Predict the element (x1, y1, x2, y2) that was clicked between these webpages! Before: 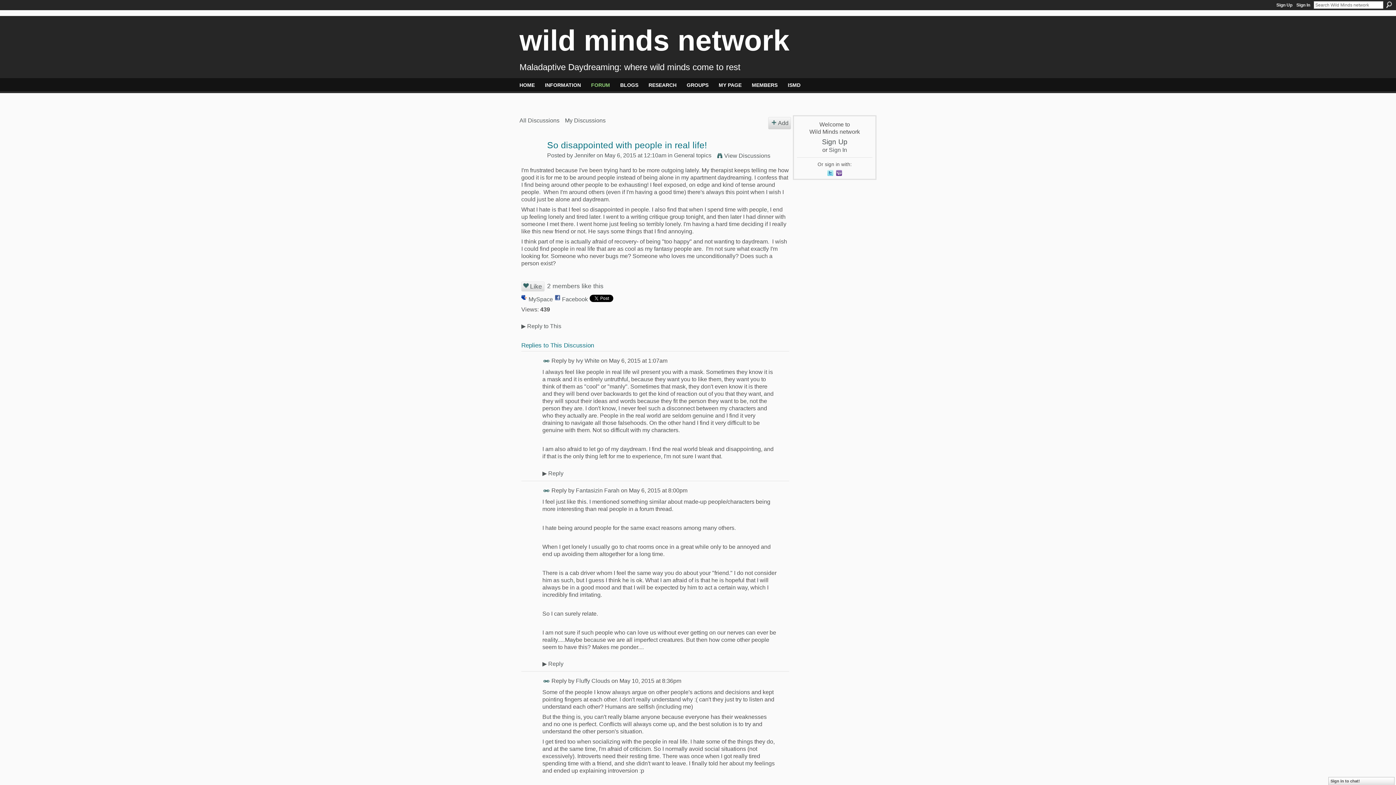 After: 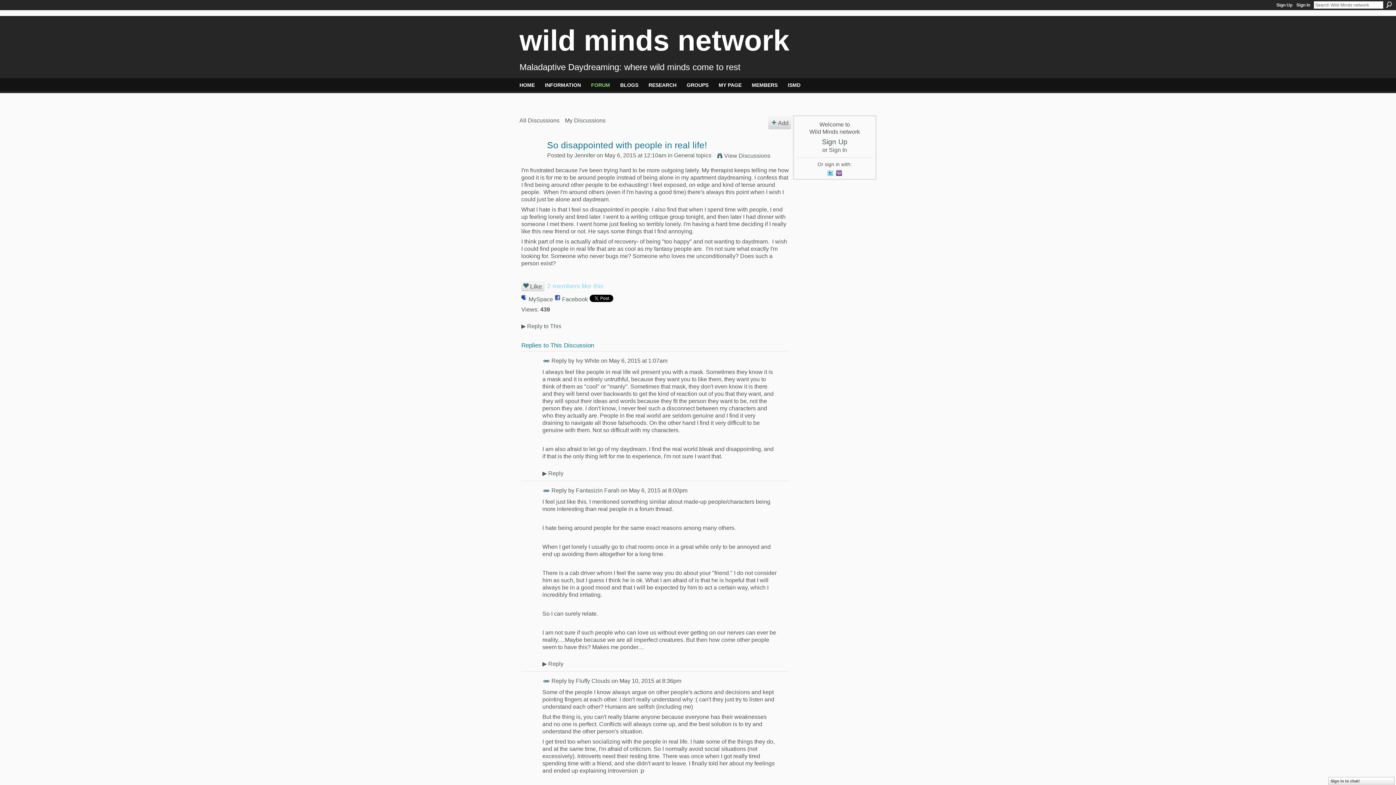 Action: bbox: (545, 281, 603, 289) label: 2 members like this